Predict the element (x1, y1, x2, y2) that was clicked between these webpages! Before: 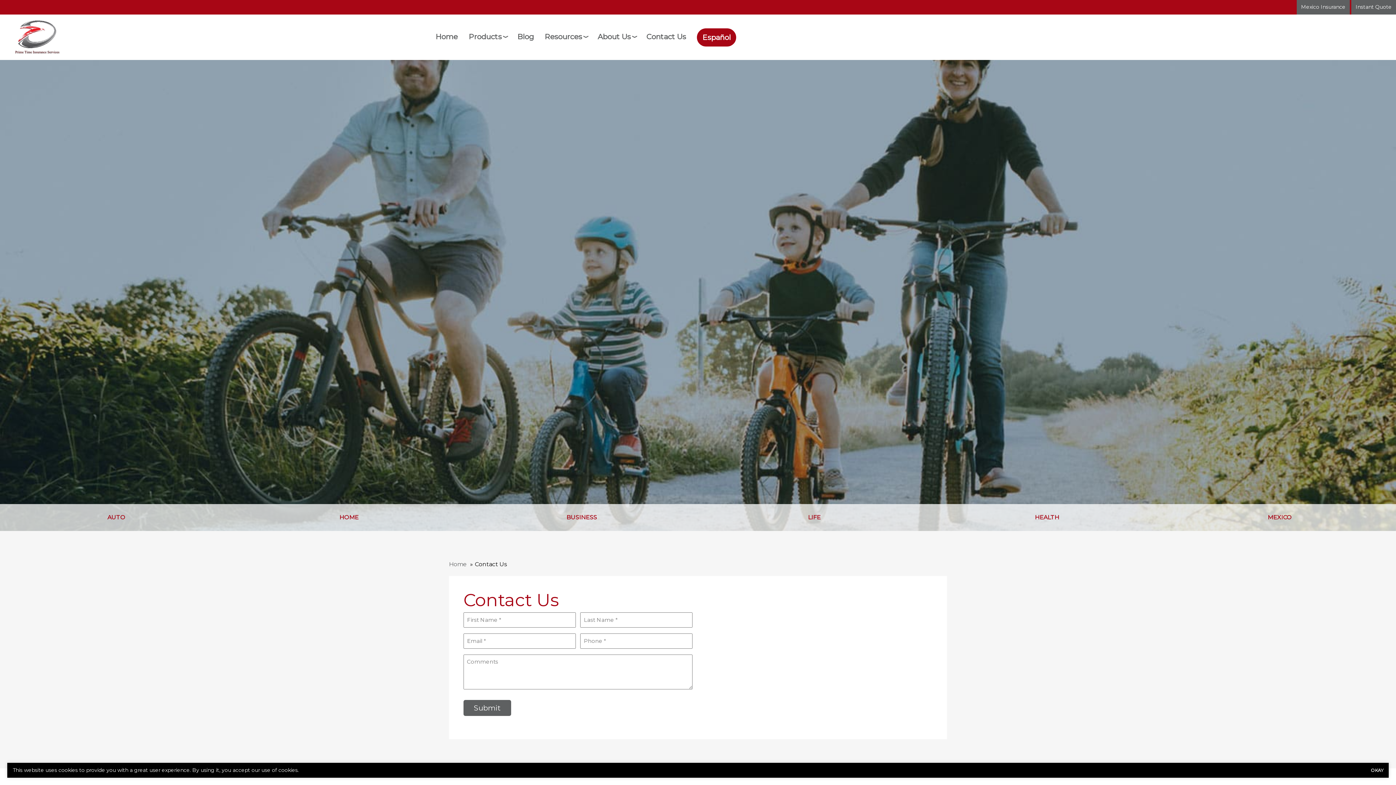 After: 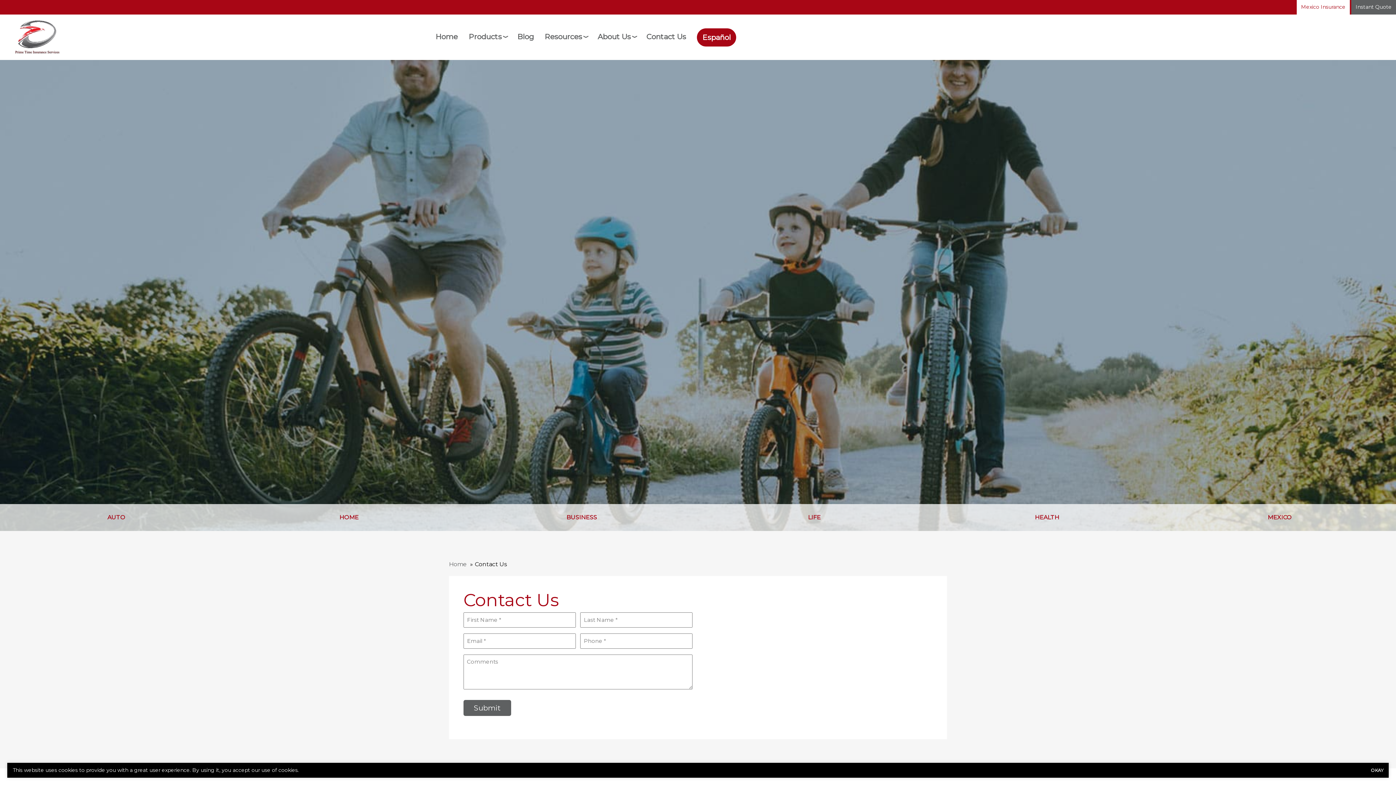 Action: label: Mexico Insurance bbox: (1297, 0, 1350, 14)